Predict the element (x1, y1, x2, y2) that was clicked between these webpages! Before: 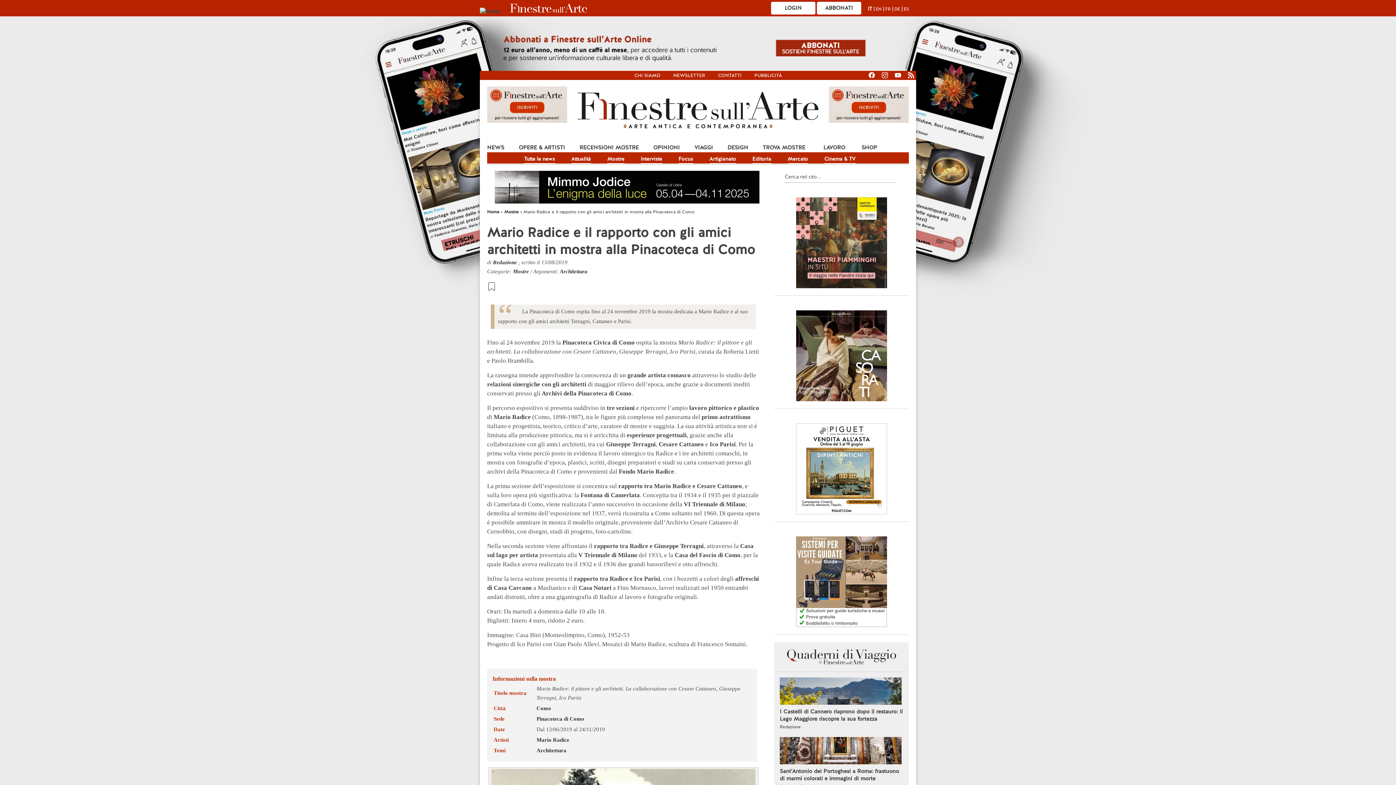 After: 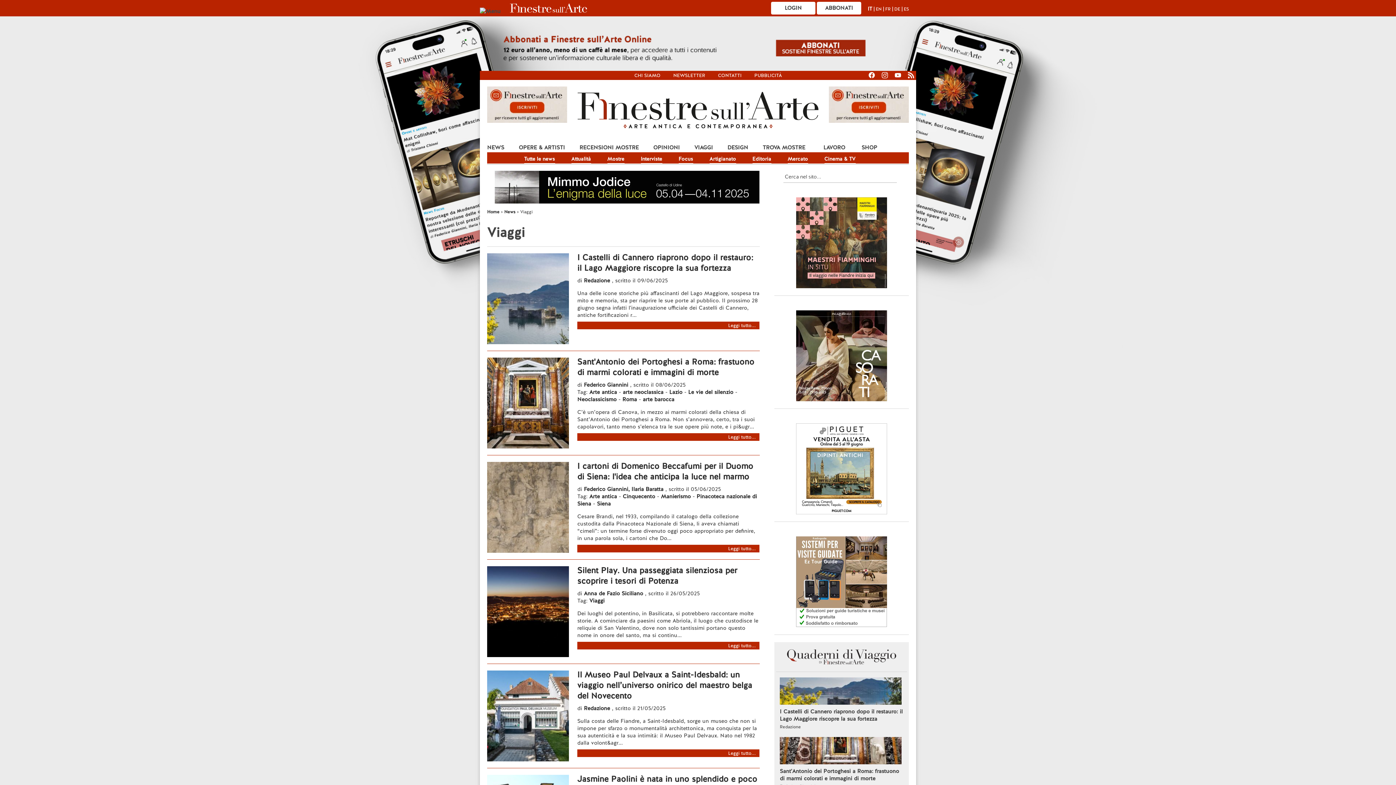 Action: bbox: (694, 140, 713, 151) label: VIAGGI